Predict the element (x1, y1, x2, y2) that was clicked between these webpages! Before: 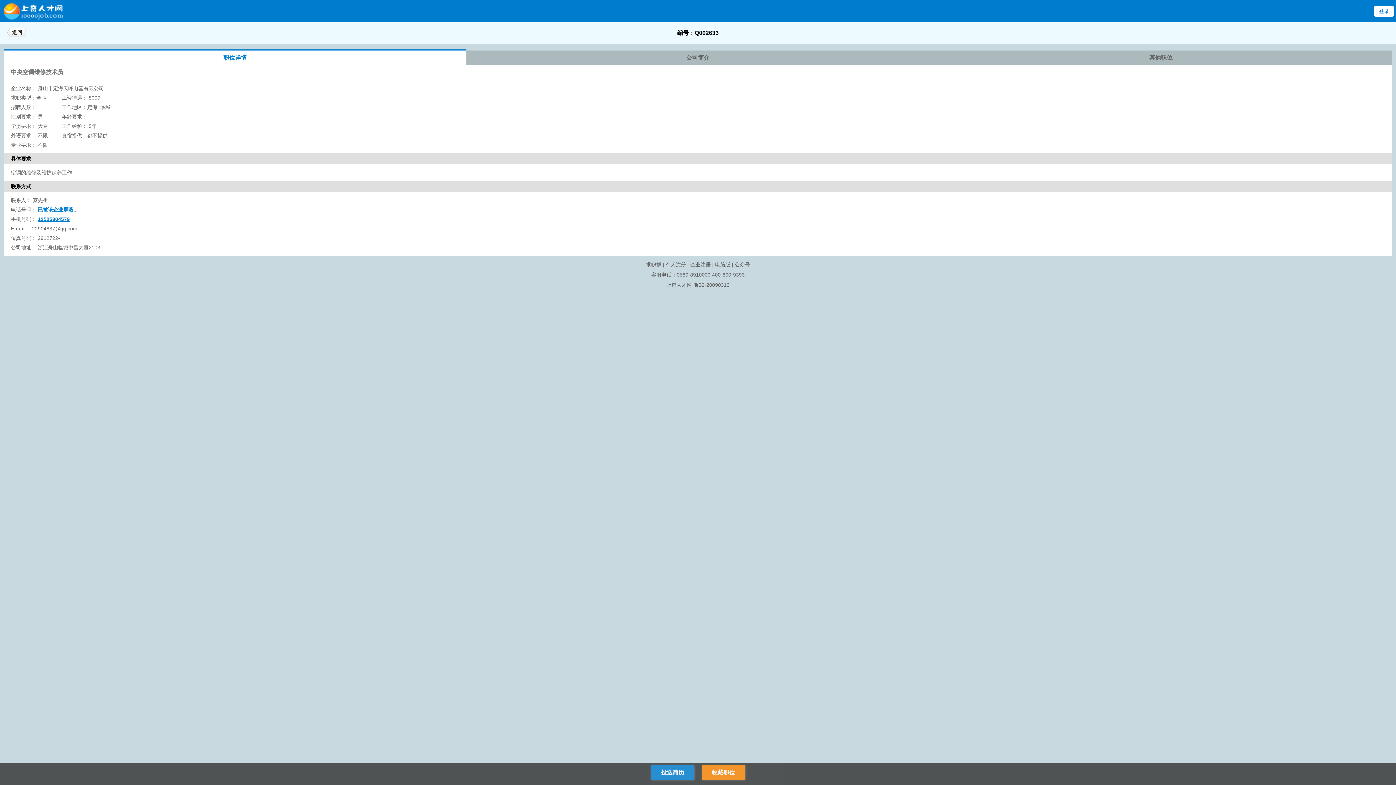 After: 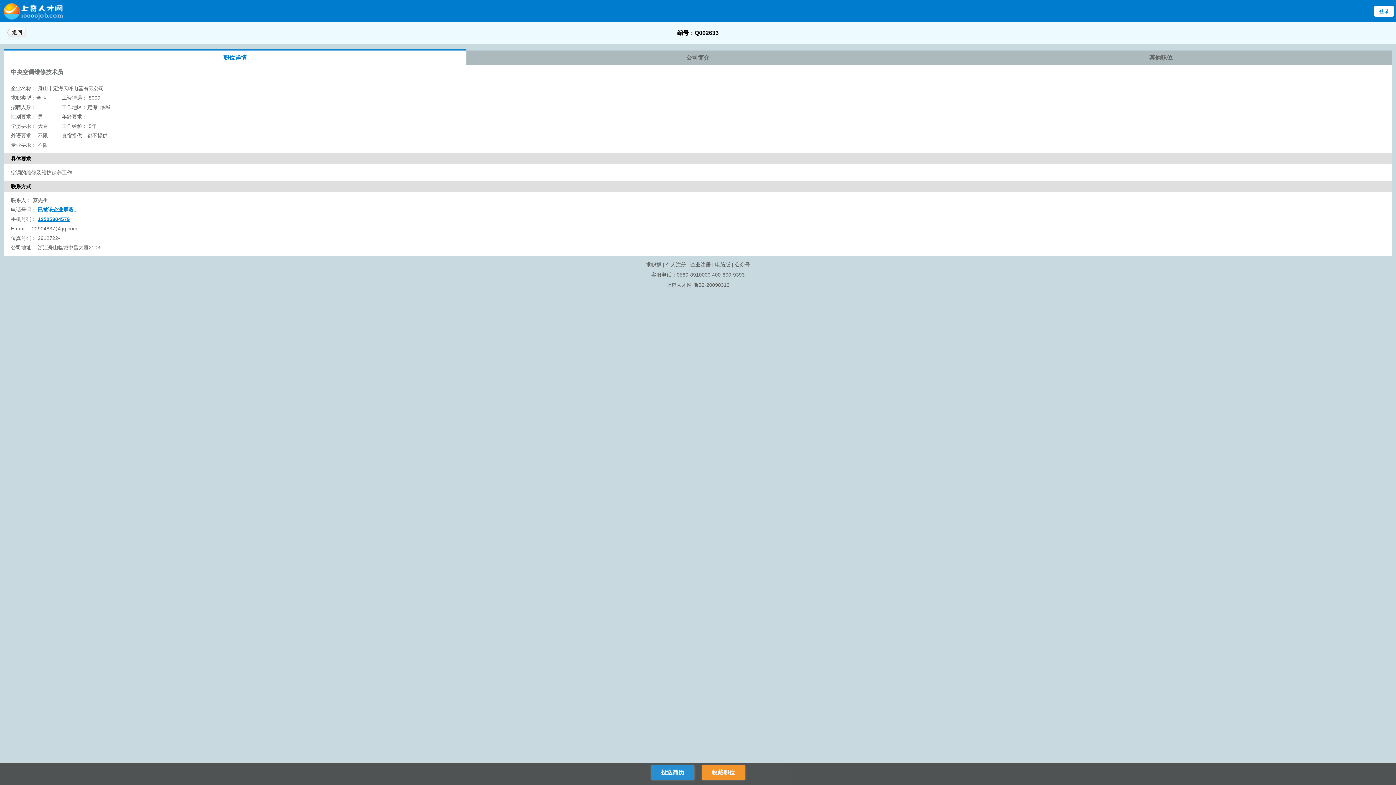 Action: bbox: (693, 282, 729, 288) label: 浙B2-20090313